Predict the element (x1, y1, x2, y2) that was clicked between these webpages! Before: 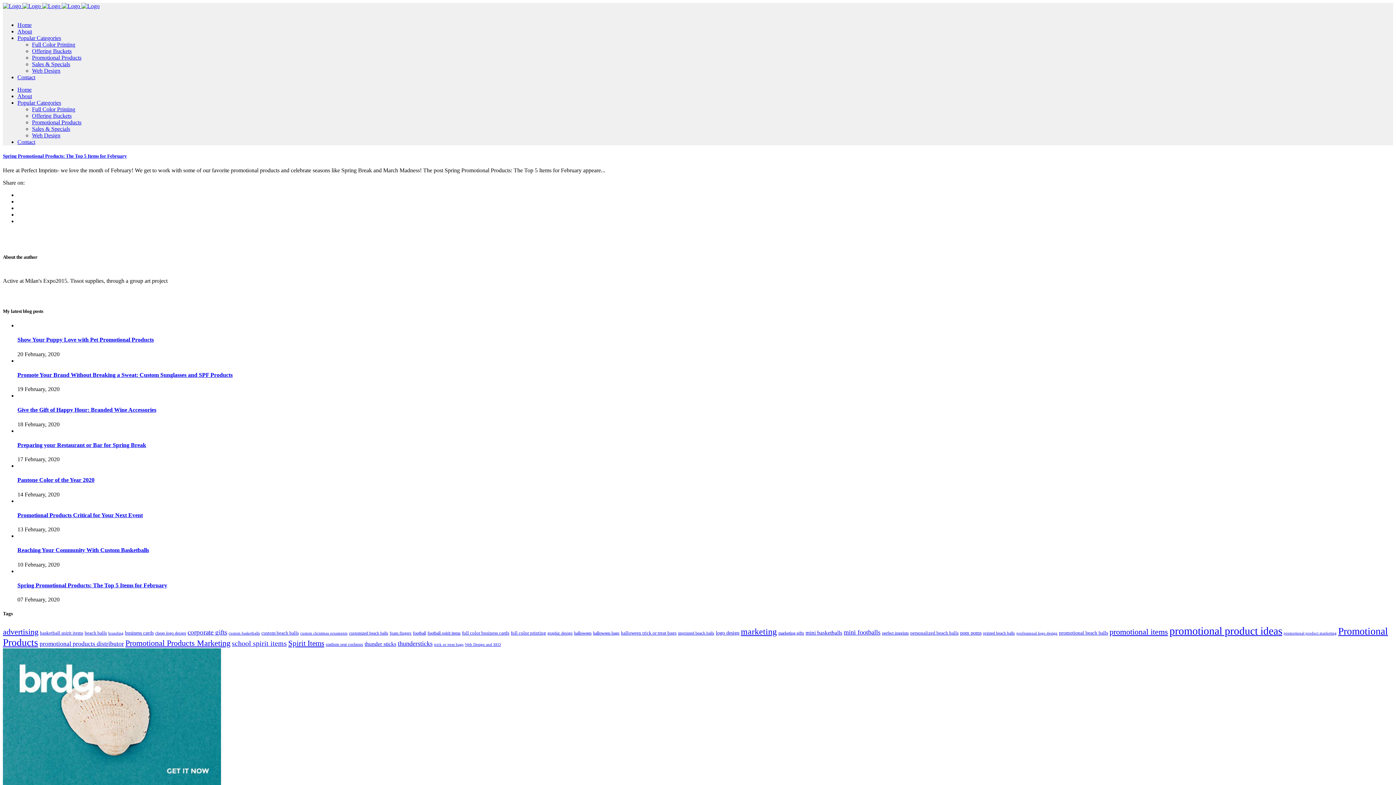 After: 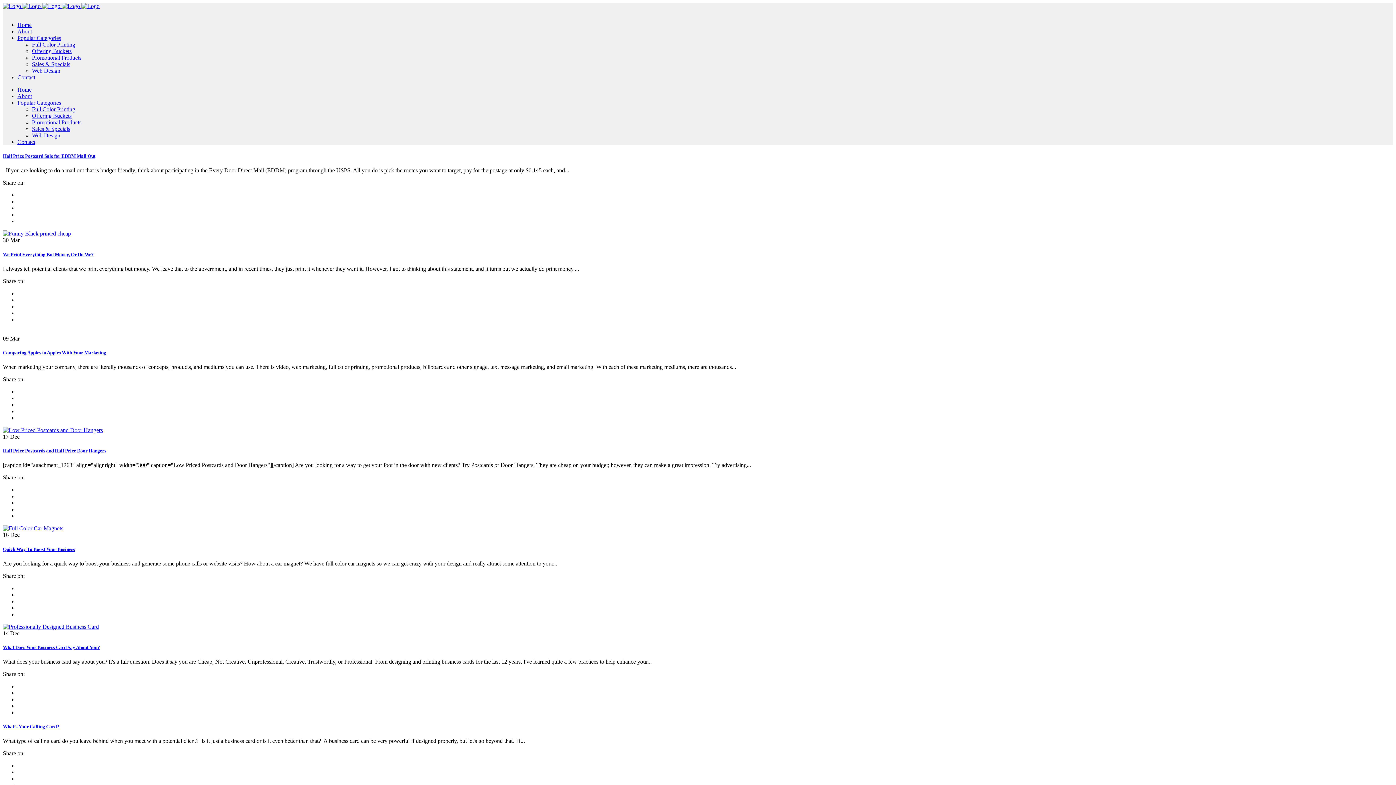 Action: label: full color printing (8 items) bbox: (510, 630, 546, 635)